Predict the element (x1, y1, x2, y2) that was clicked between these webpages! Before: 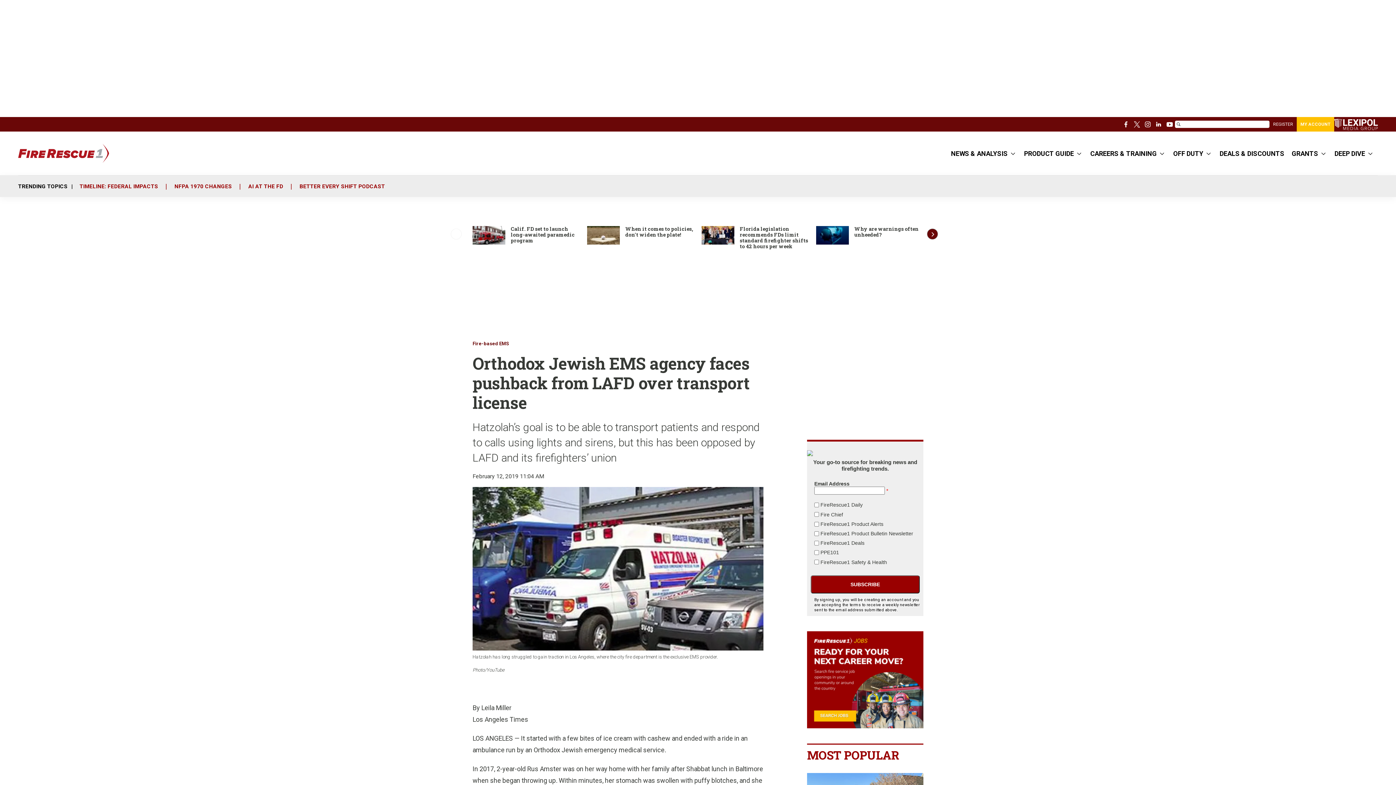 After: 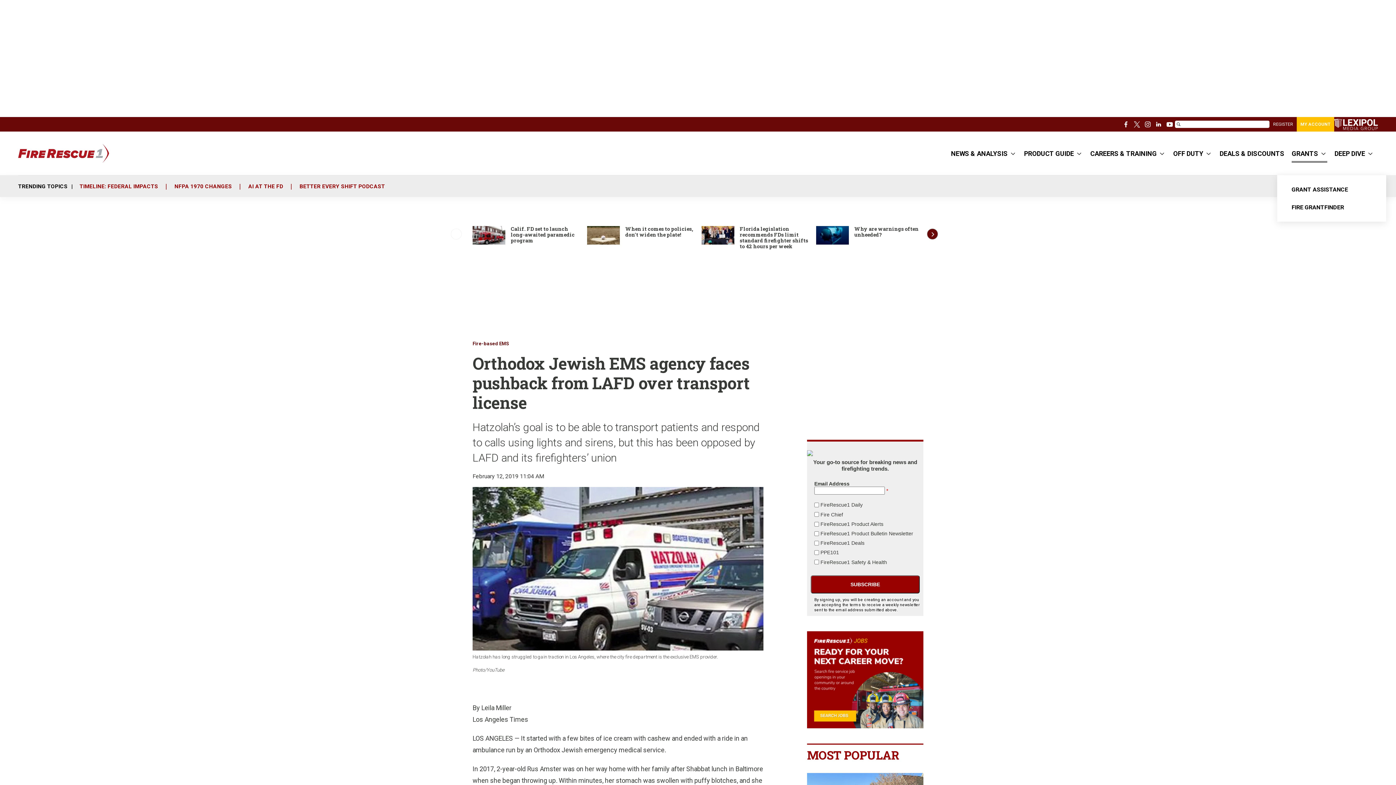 Action: label: More bbox: (1321, 131, 1325, 175)